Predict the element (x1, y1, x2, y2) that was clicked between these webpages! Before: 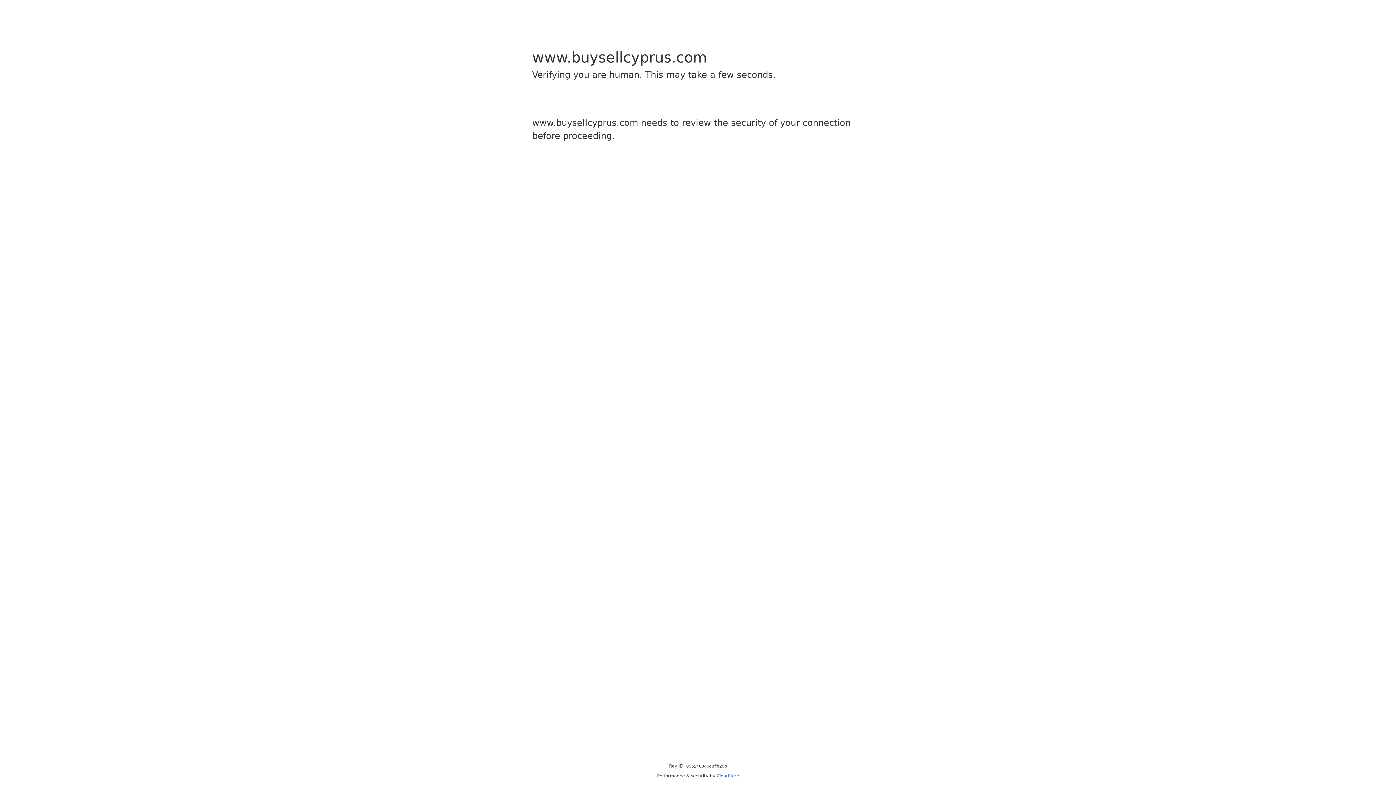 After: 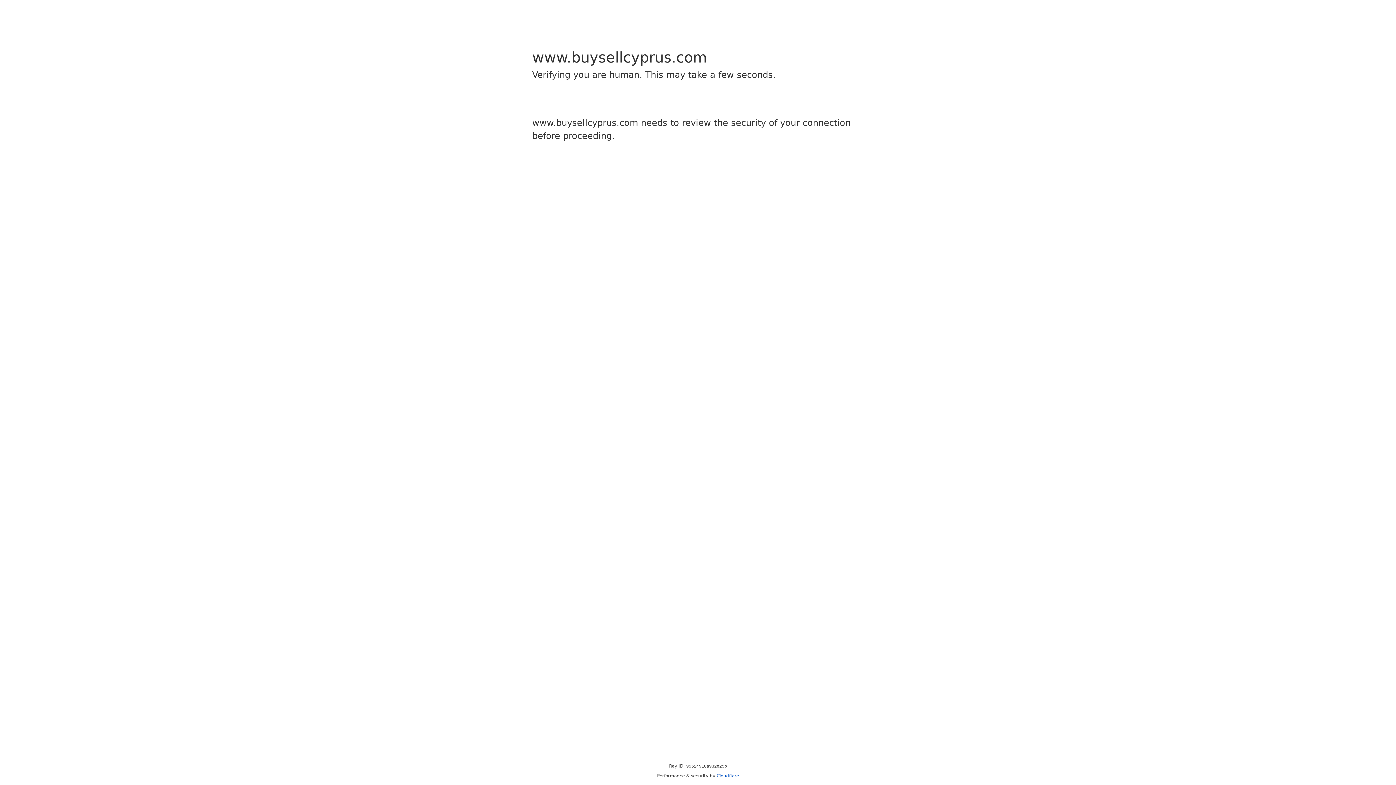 Action: bbox: (716, 773, 739, 778) label: Cloudflare